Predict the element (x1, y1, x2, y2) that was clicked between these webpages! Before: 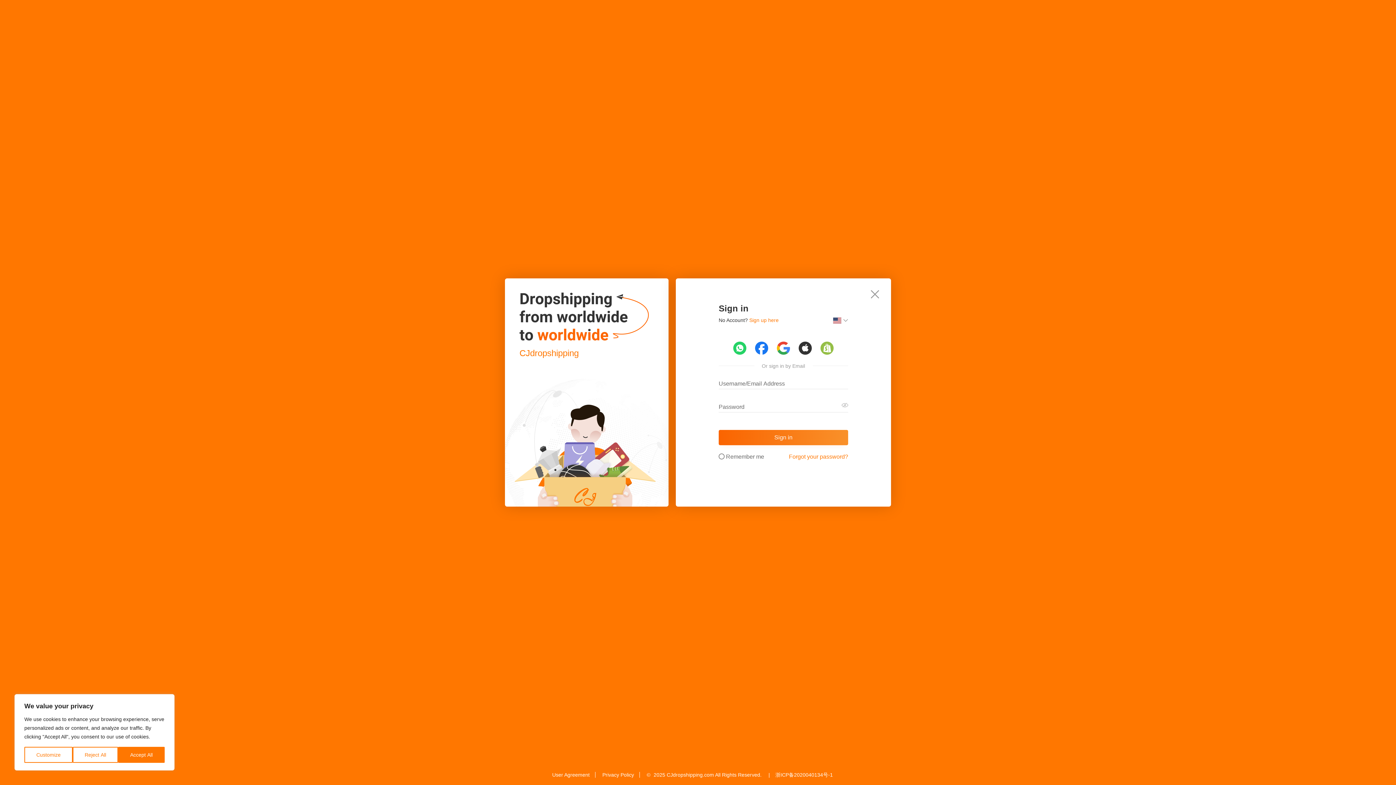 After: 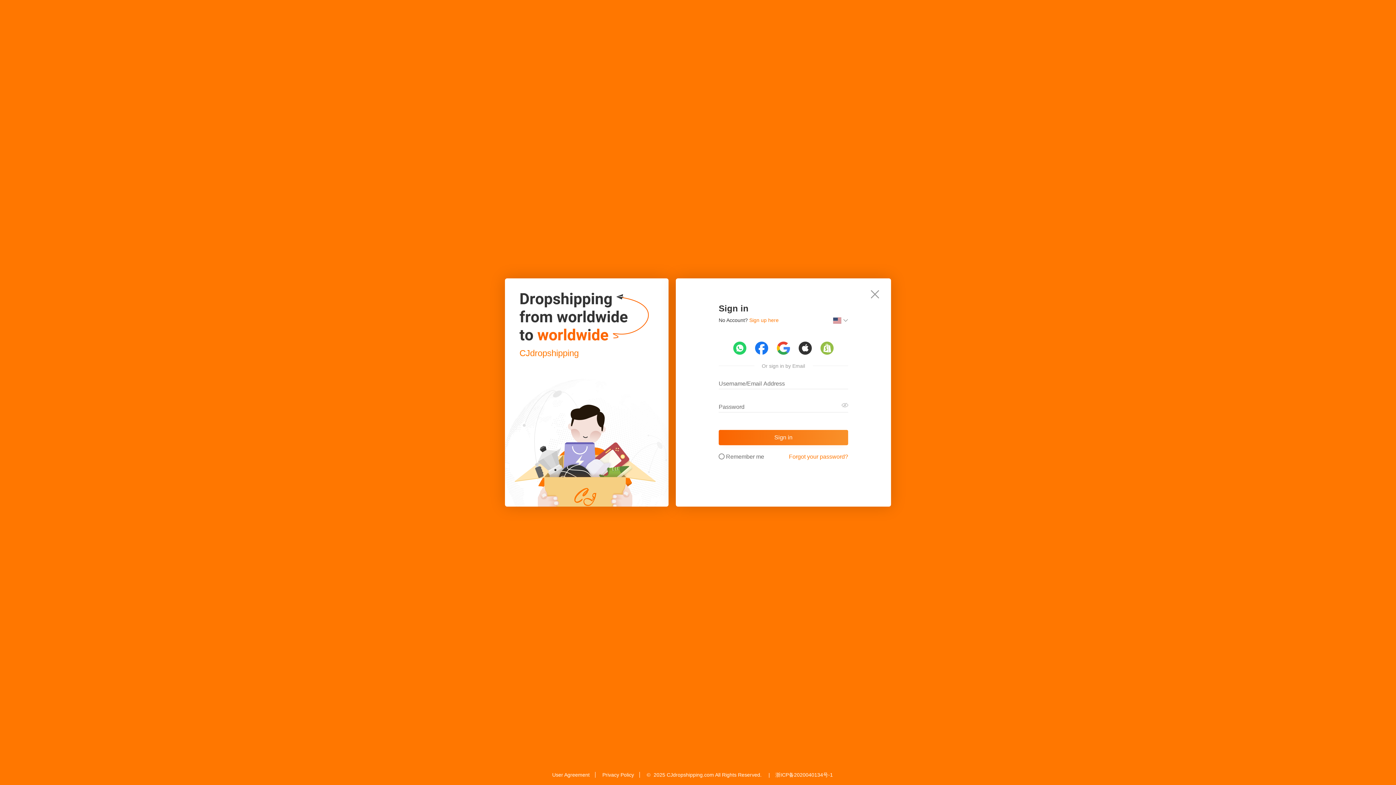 Action: label: Reject All bbox: (72, 747, 118, 763)